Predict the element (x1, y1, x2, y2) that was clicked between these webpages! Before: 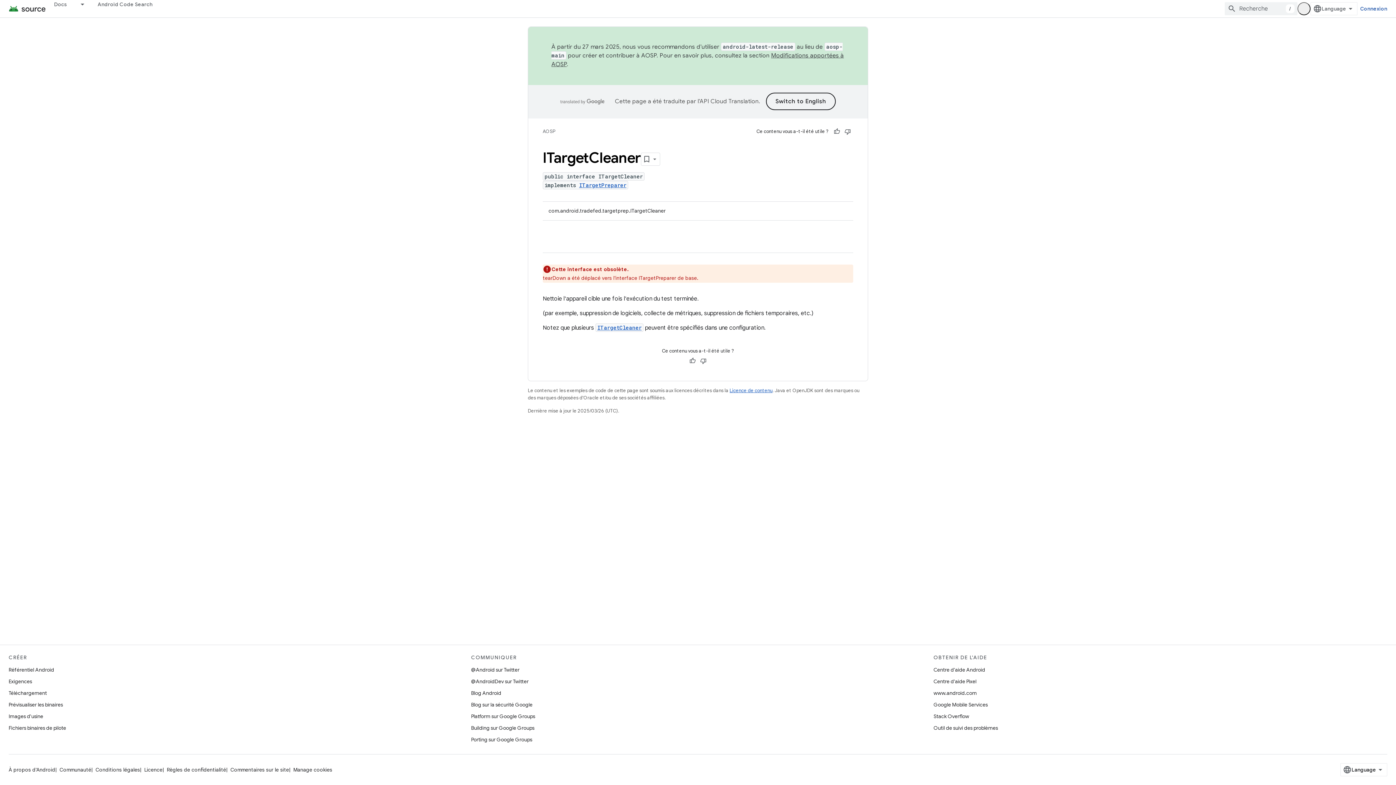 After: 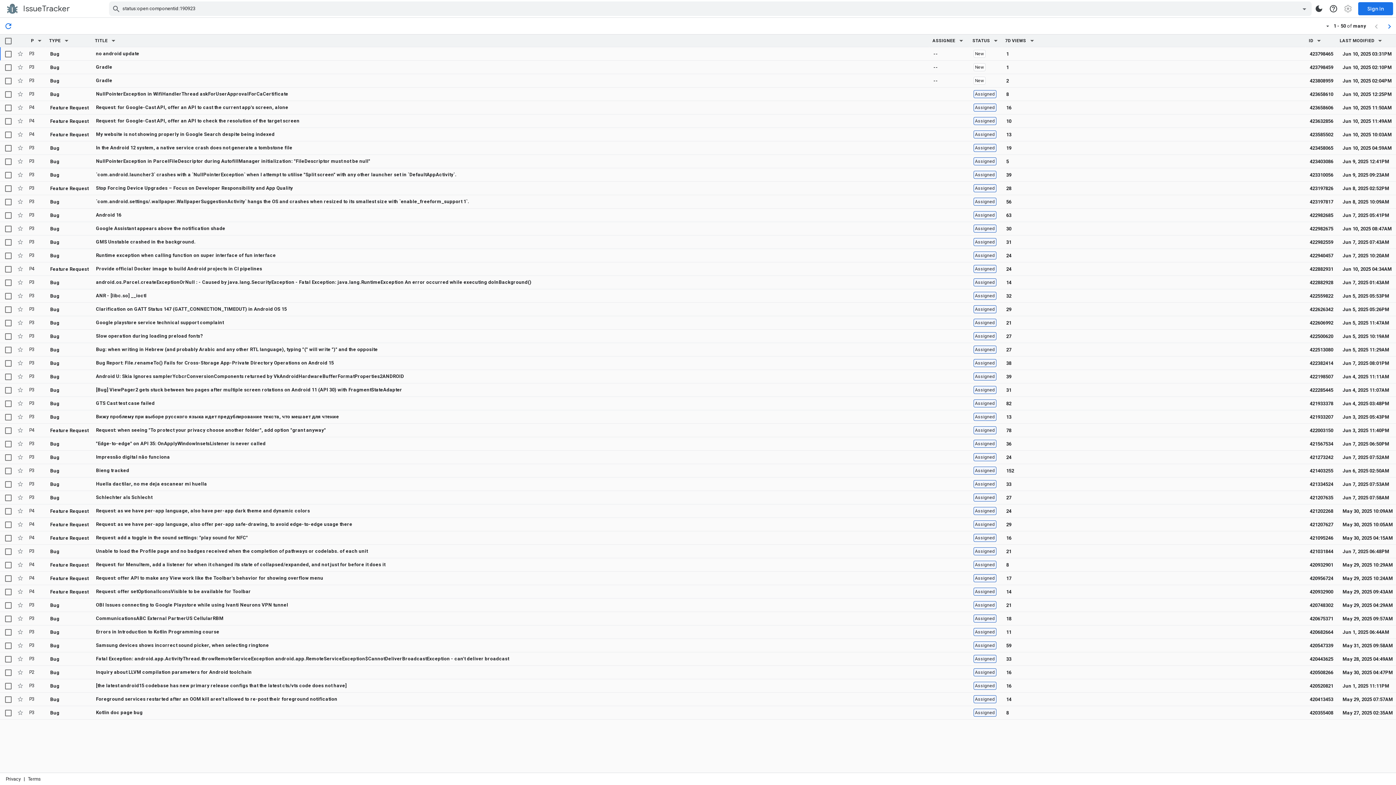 Action: bbox: (933, 722, 998, 734) label: Outil de suivi des problèmes